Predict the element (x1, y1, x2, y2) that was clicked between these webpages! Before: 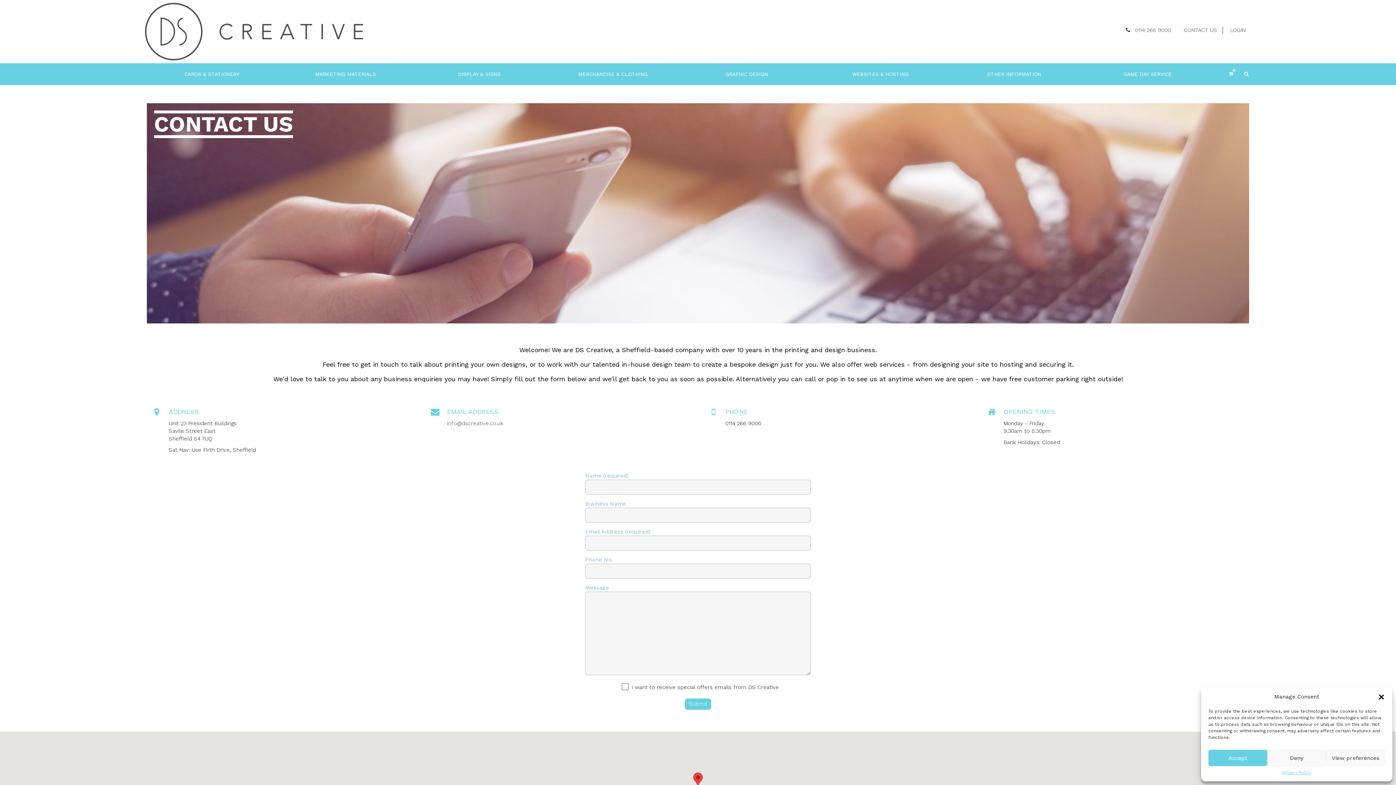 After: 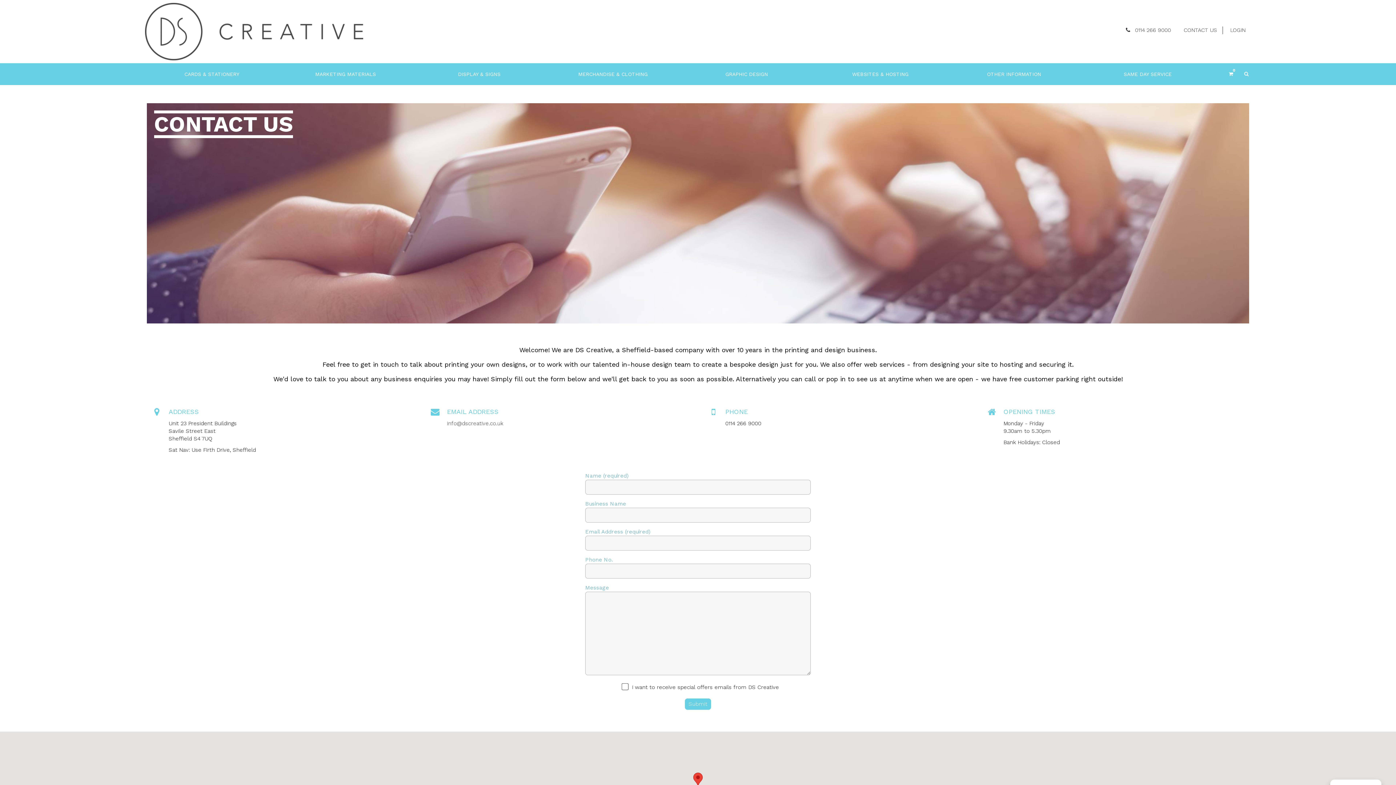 Action: label: Close dialogue bbox: (1378, 693, 1385, 700)